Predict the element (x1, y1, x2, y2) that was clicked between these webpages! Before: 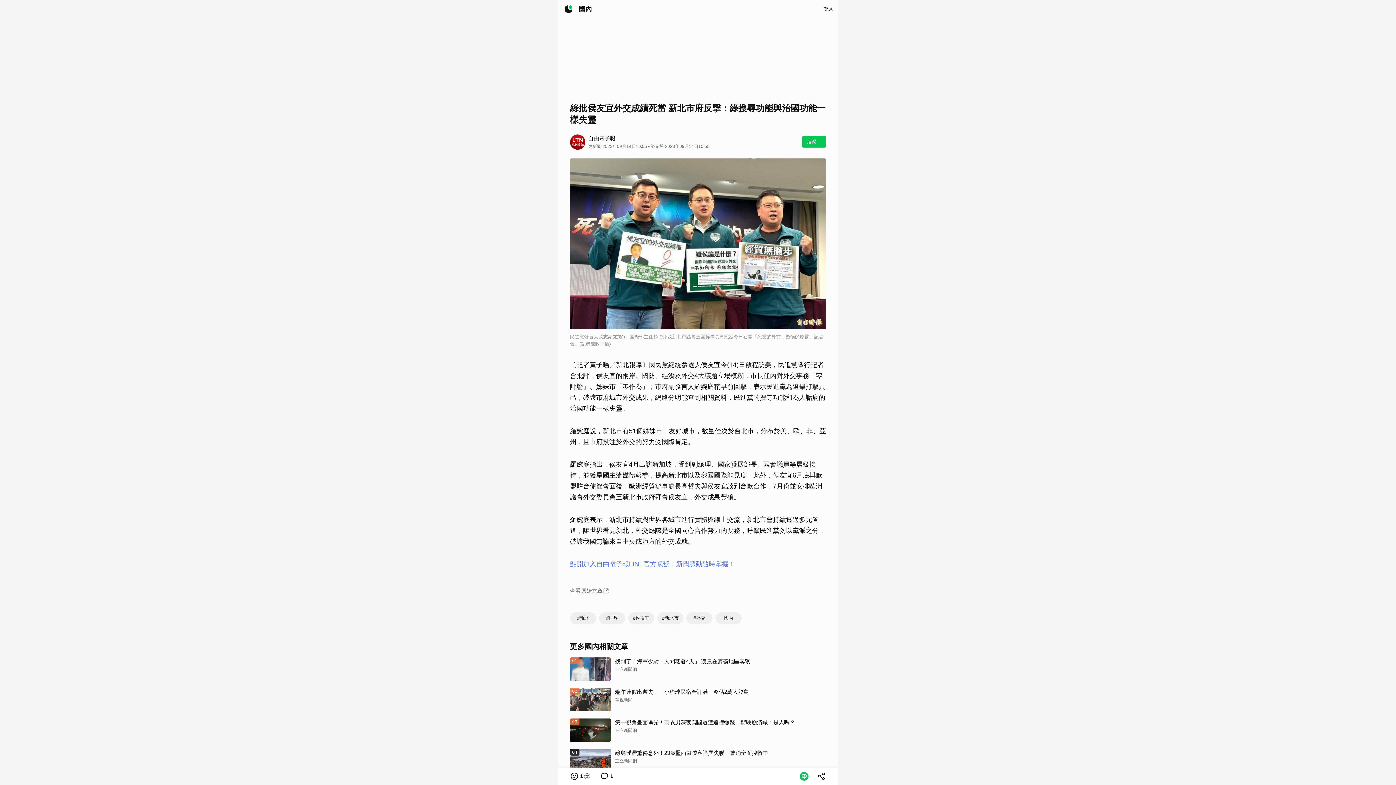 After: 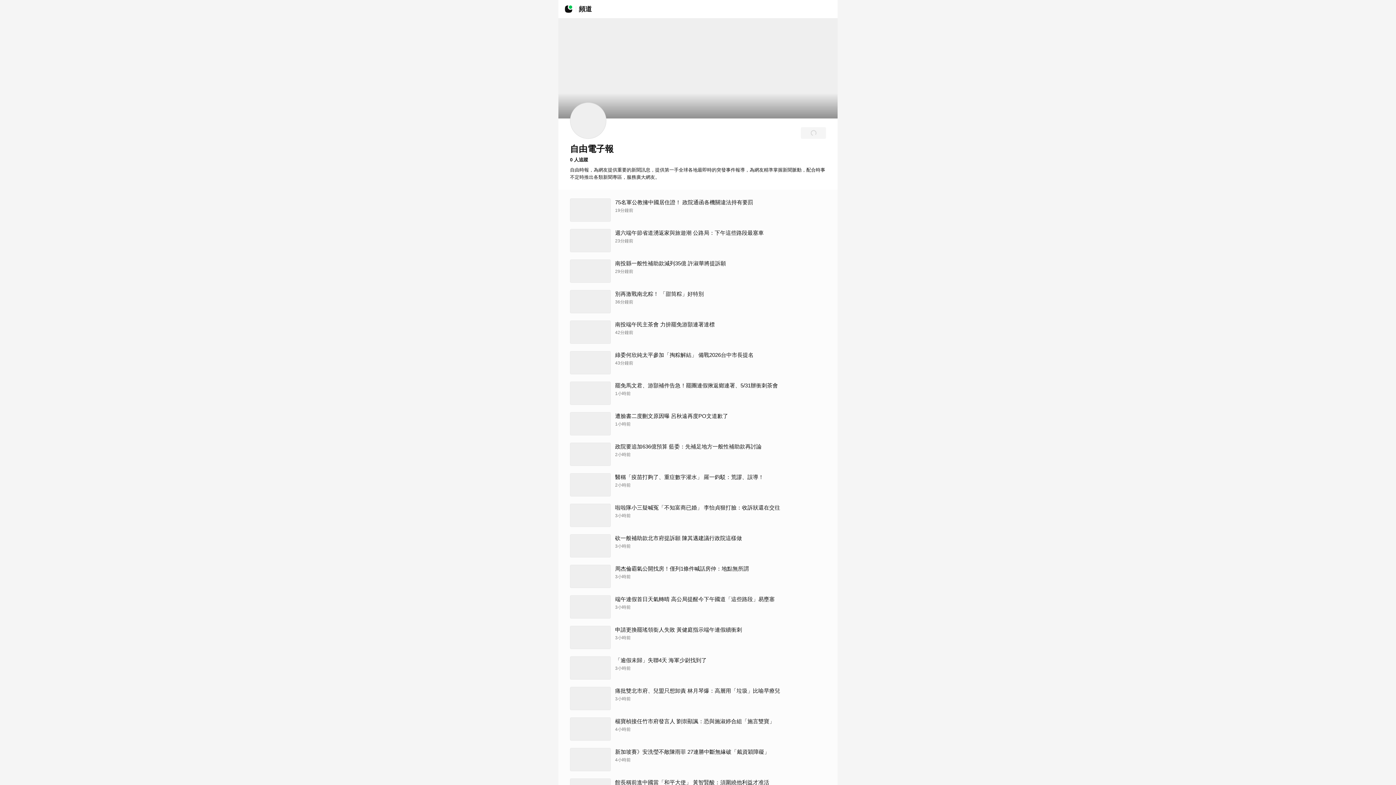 Action: bbox: (570, 134, 585, 149)